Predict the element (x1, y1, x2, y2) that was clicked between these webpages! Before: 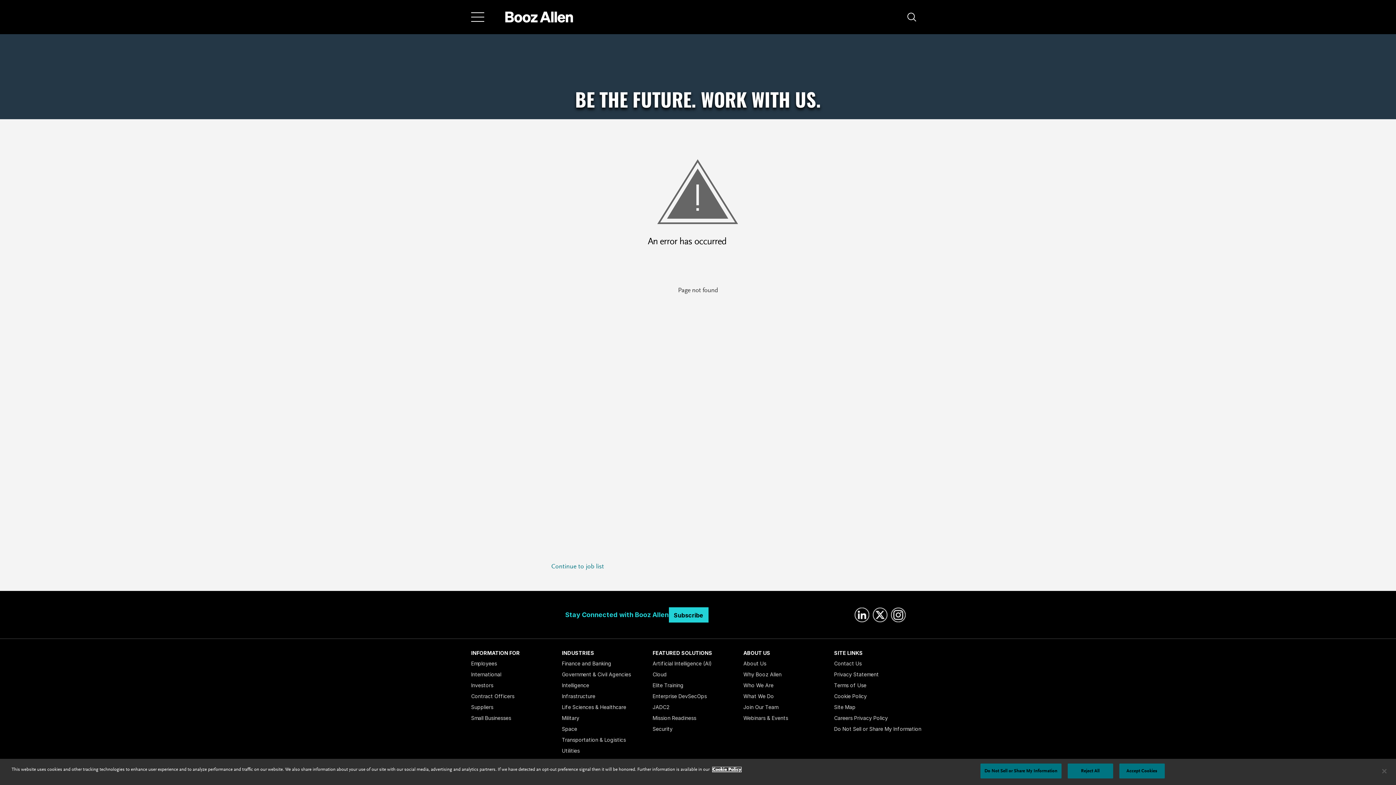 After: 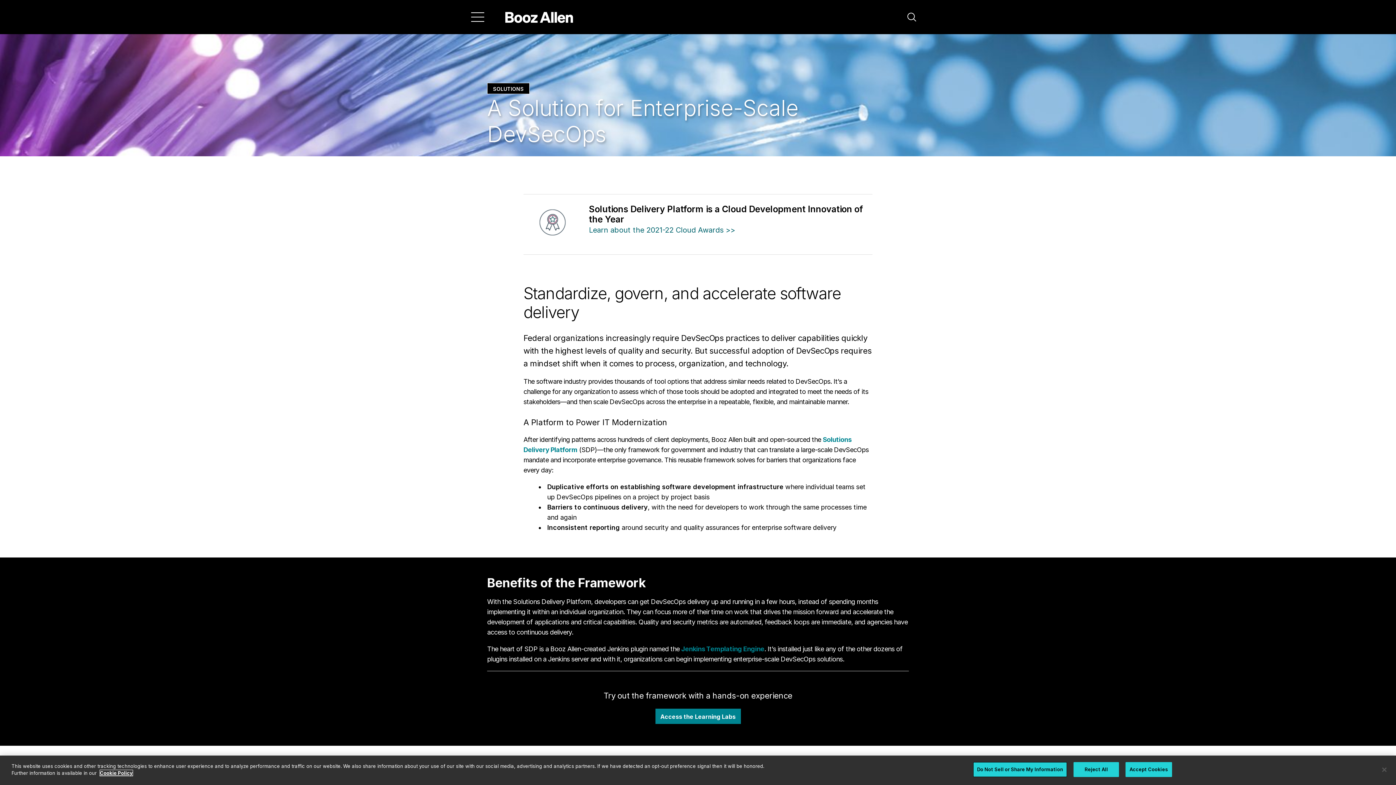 Action: bbox: (652, 691, 743, 702) label: Enterprise DevSecOps